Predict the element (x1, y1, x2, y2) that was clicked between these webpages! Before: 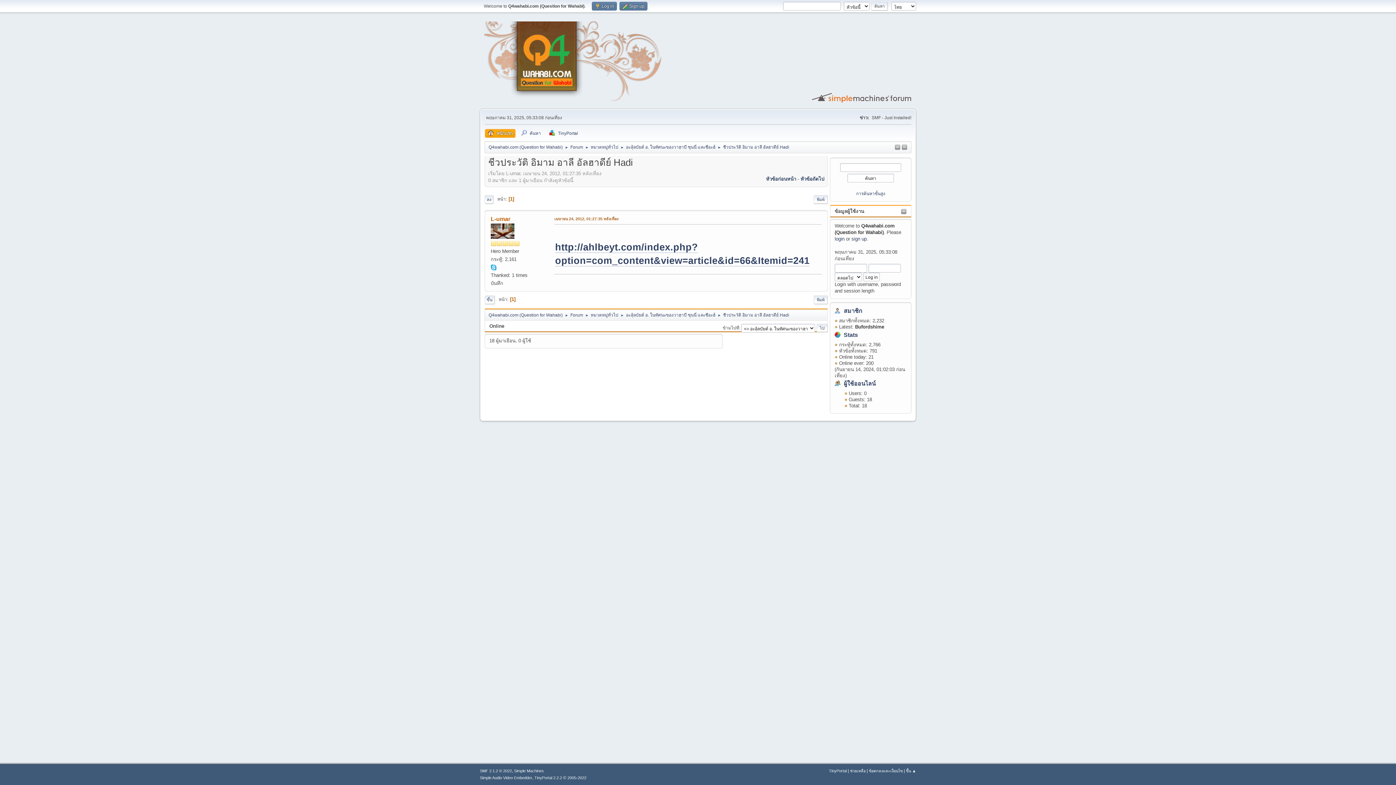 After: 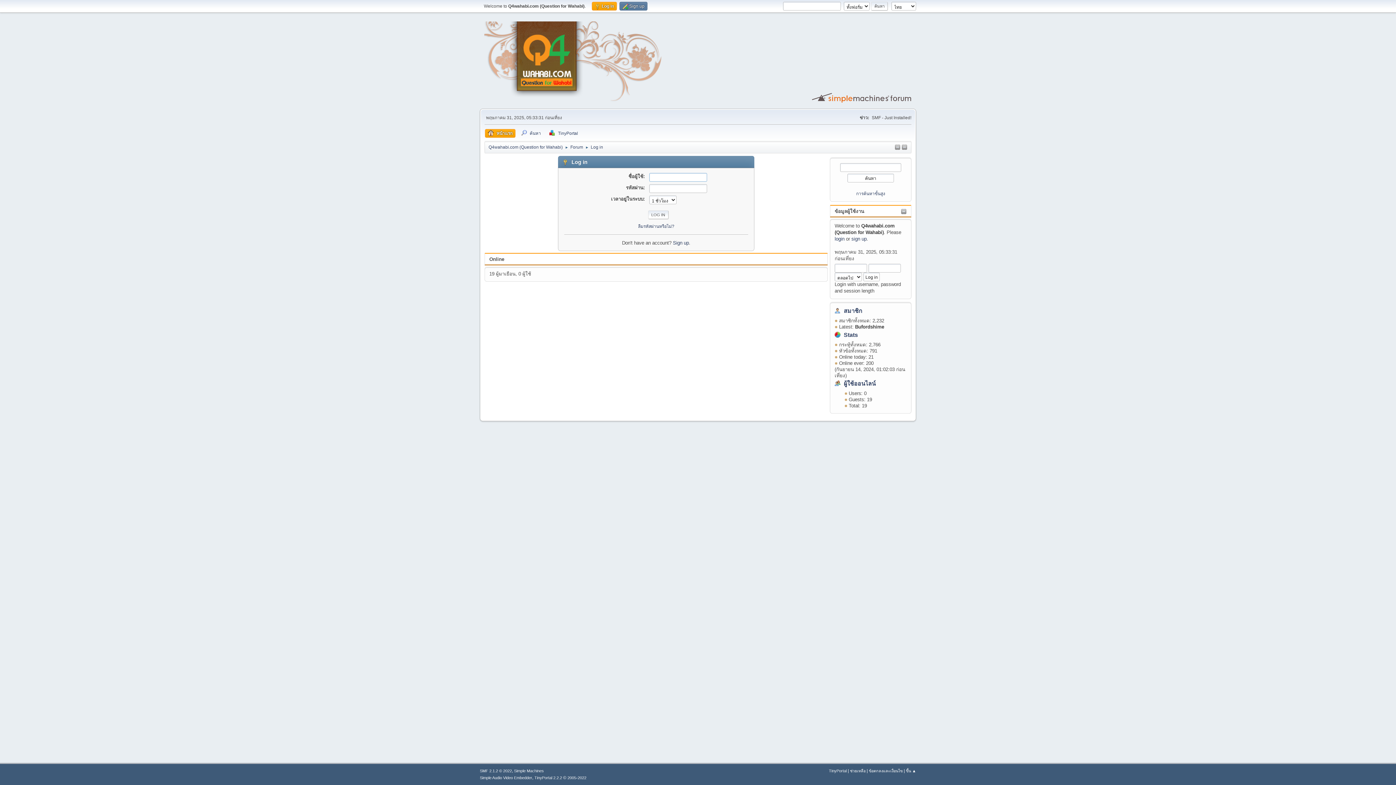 Action: label: ข้อมูลผู้ใช้งาน bbox: (834, 208, 864, 214)